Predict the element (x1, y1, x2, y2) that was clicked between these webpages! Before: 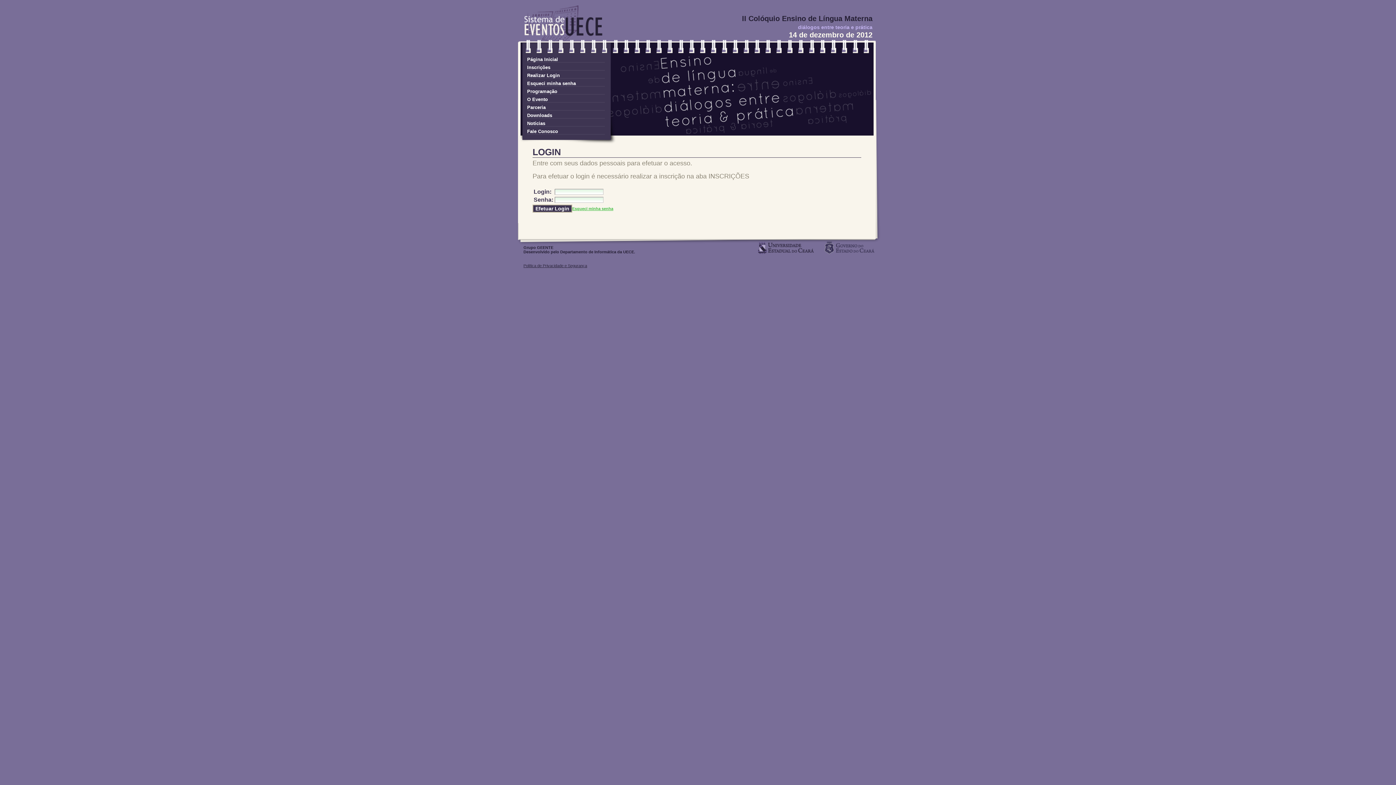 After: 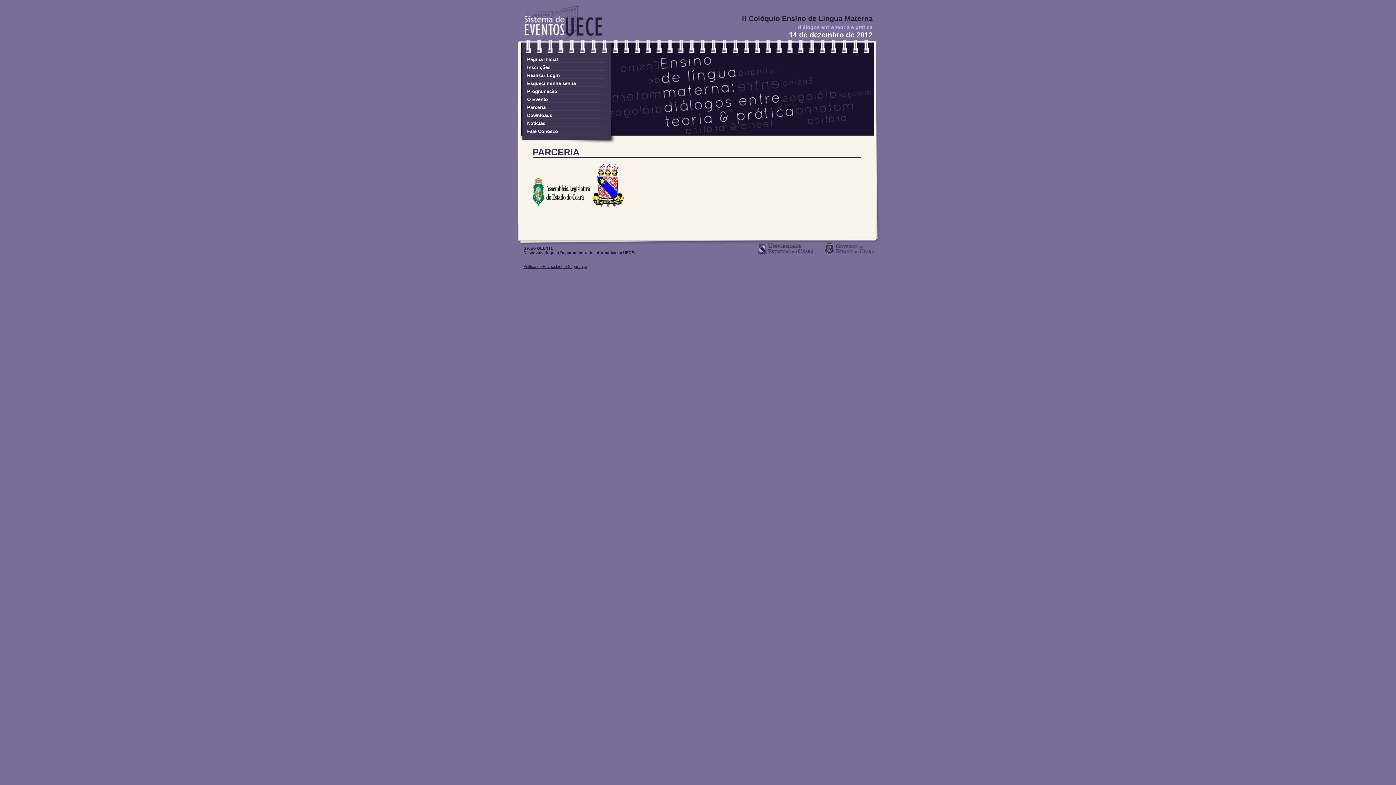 Action: bbox: (527, 104, 605, 110) label: Parceria